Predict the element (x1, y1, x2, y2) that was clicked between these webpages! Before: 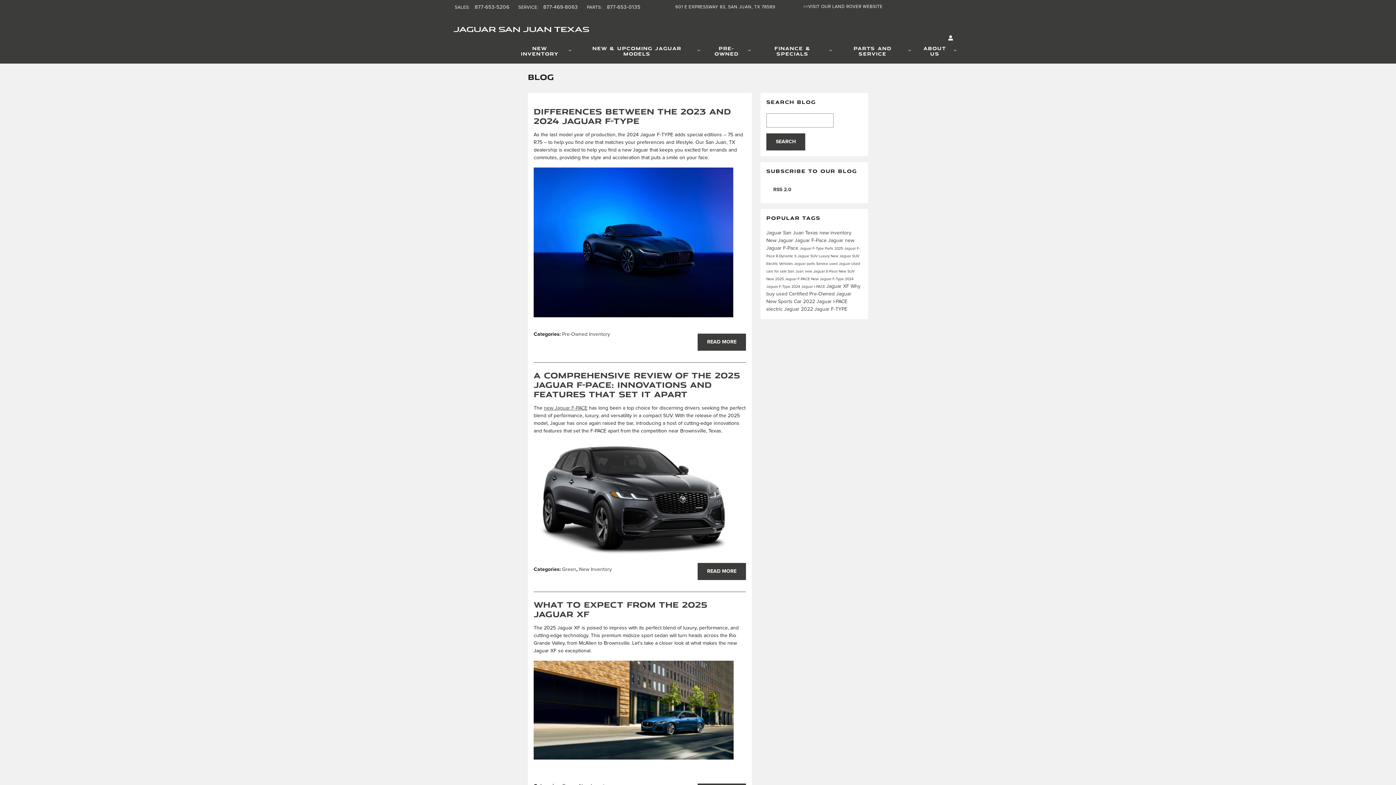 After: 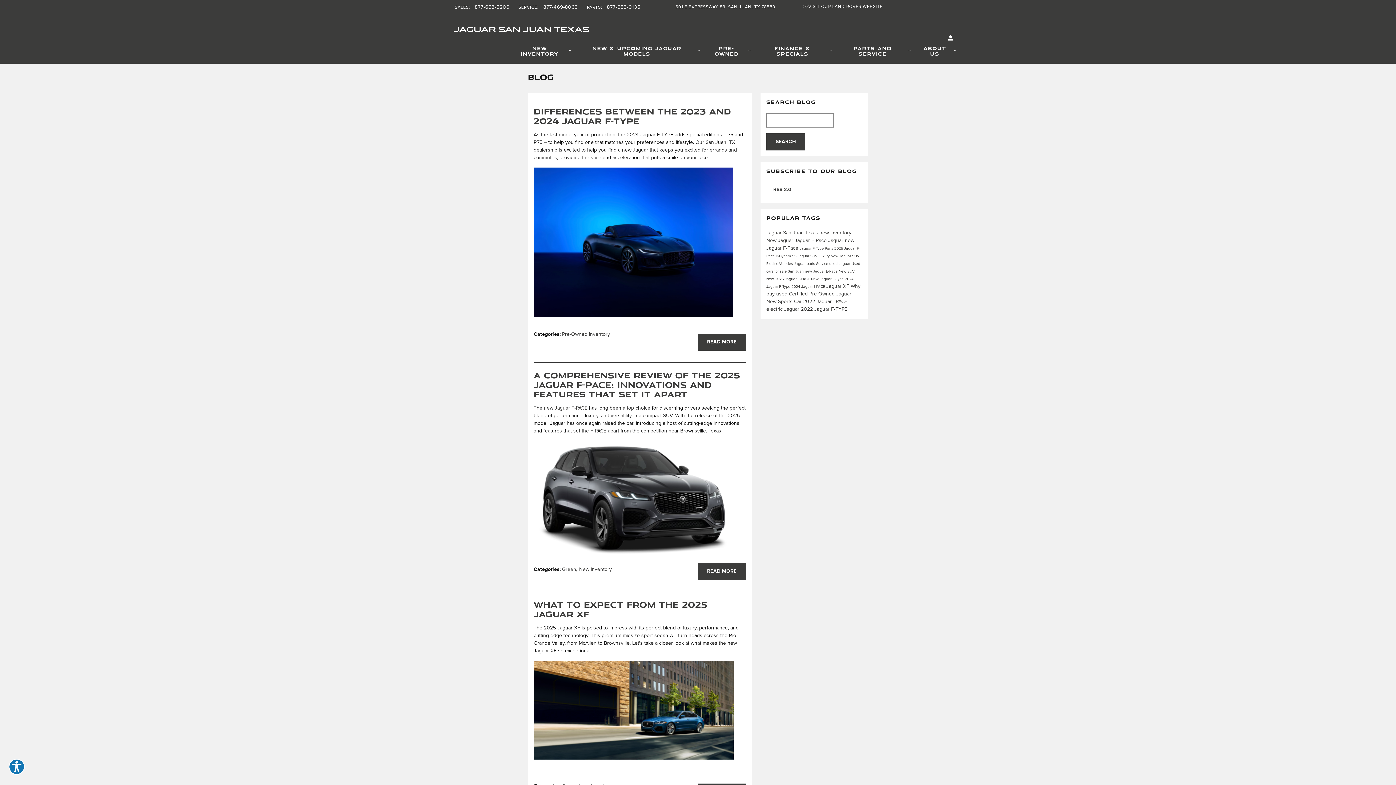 Action: label: SEARCH bbox: (766, 133, 806, 150)